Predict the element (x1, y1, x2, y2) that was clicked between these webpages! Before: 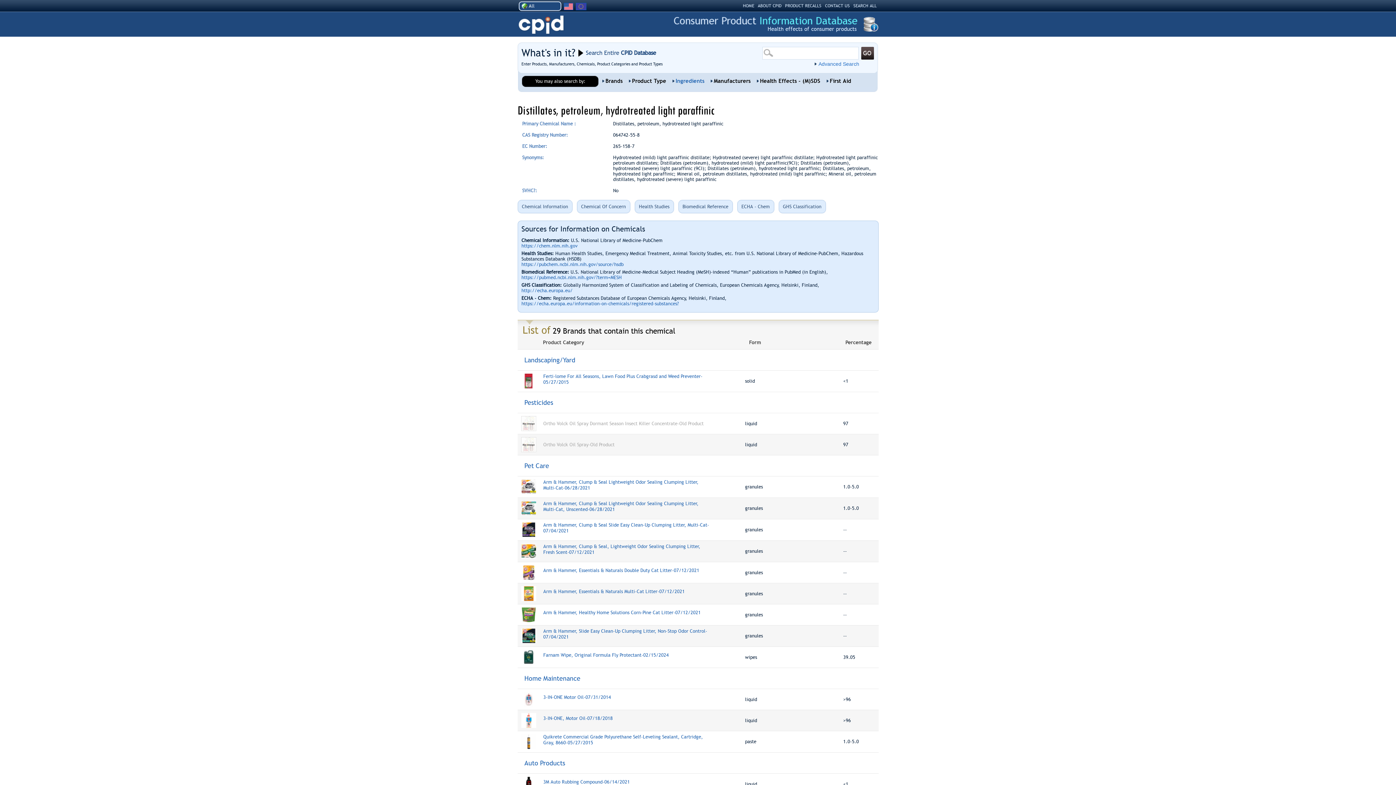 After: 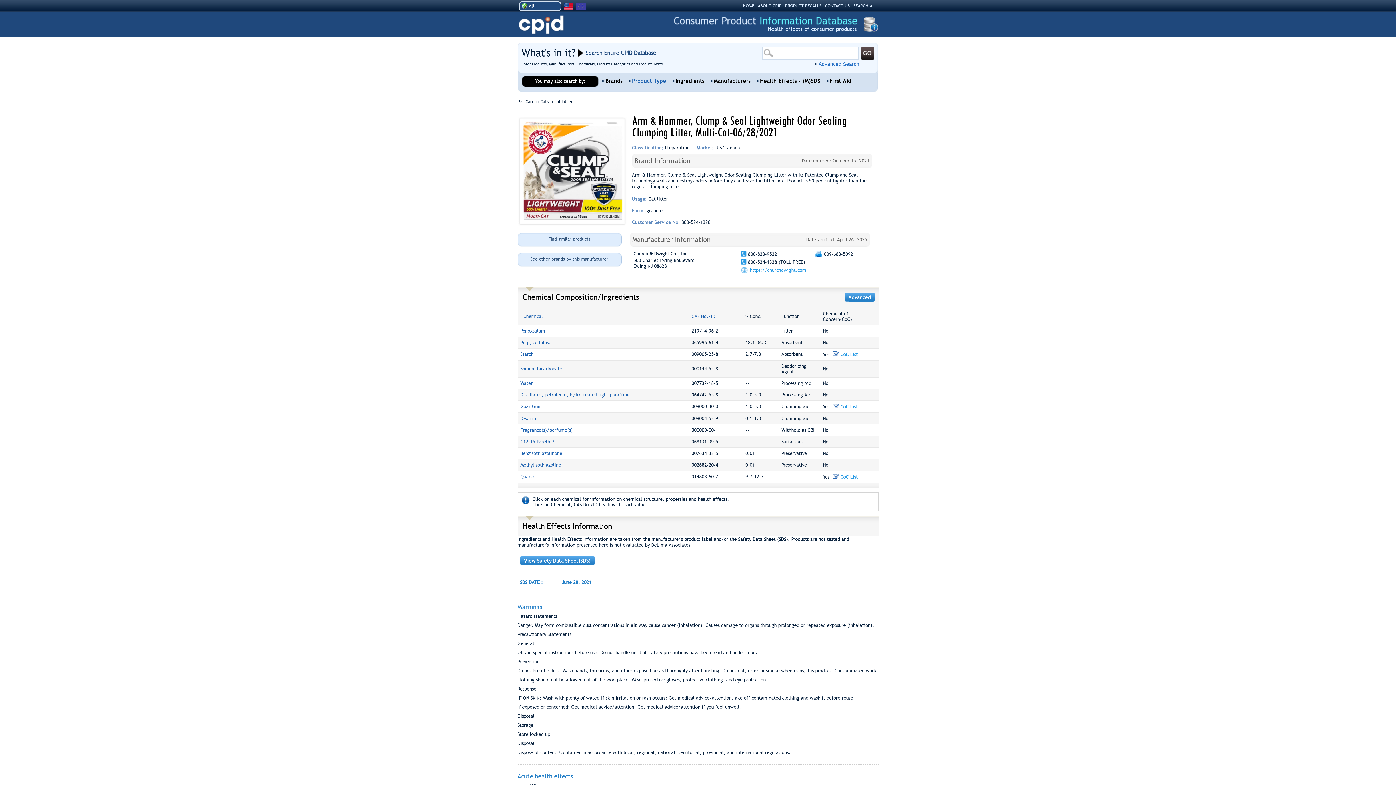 Action: bbox: (543, 479, 710, 494) label: Arm & Hammer, Clump & Seal Lightweight Odor Sealing Clumping Litter, Multi-Cat-06/28/2021